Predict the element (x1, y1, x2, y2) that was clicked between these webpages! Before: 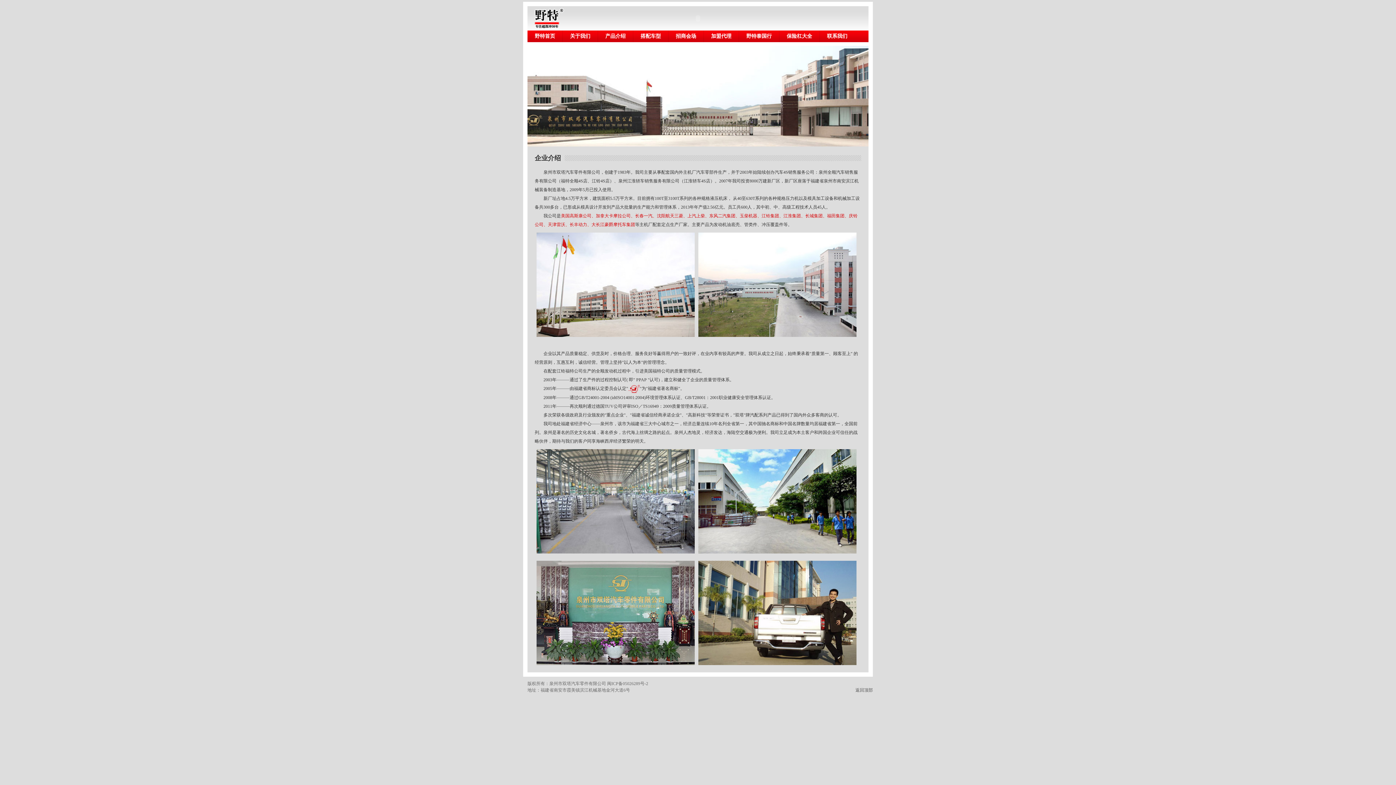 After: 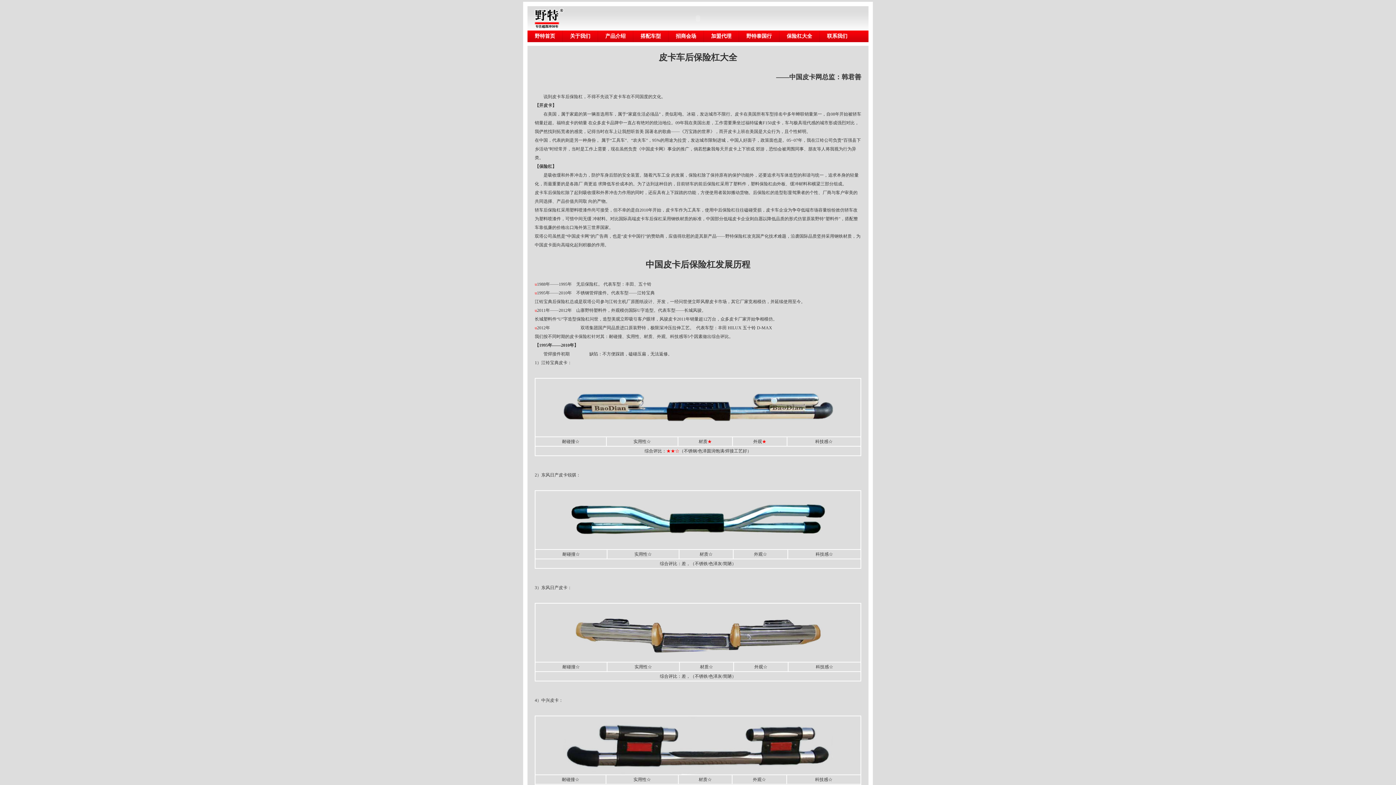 Action: label: 保险杠大全 bbox: (779, 30, 819, 42)